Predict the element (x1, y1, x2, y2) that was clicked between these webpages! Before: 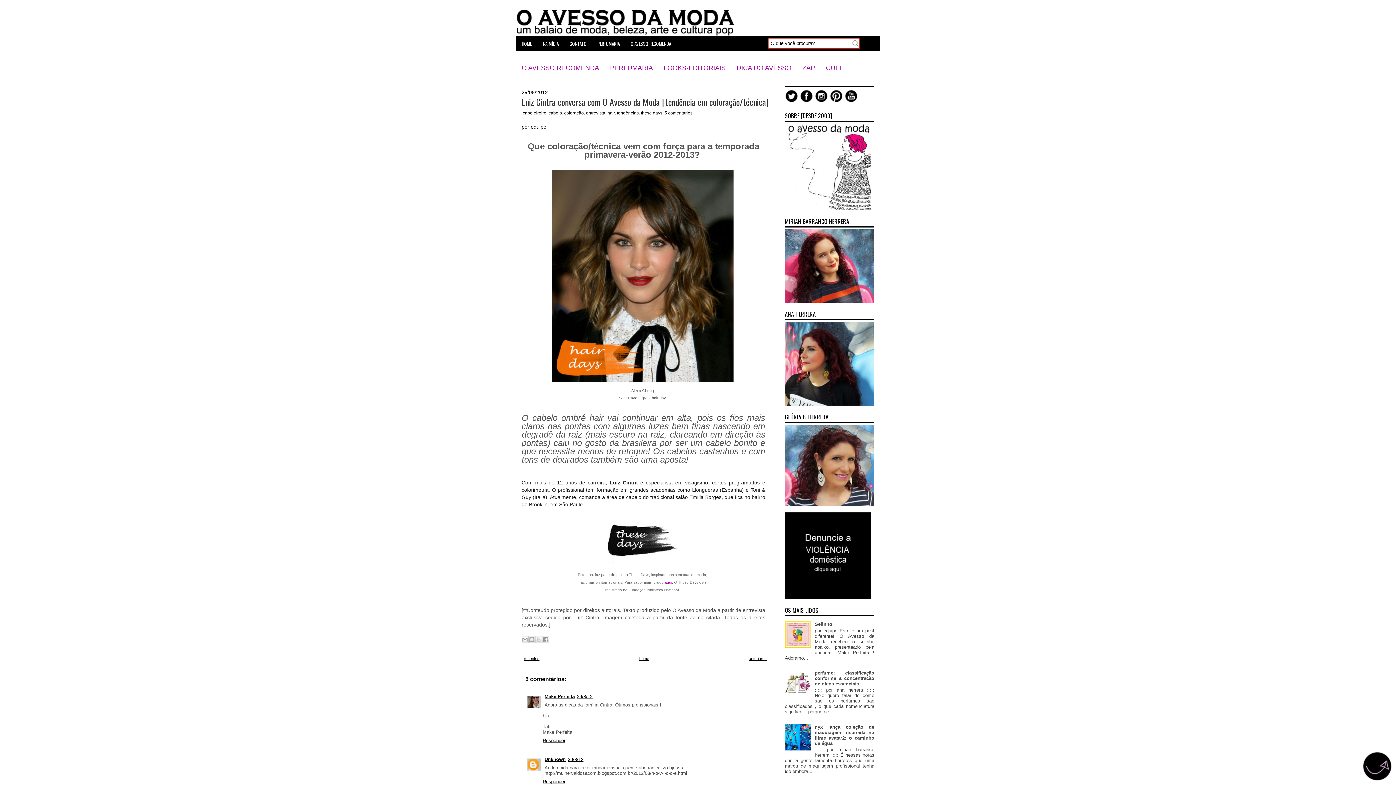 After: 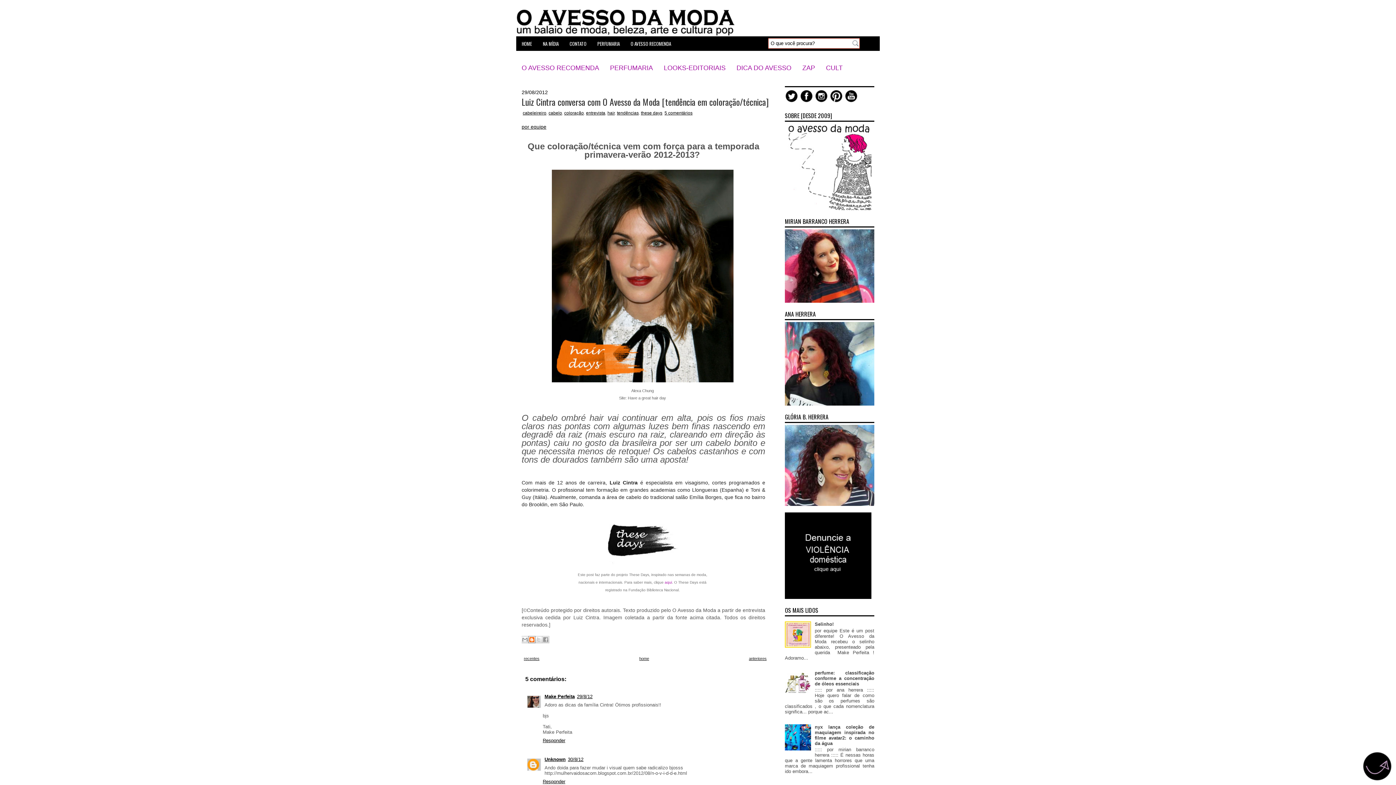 Action: bbox: (528, 636, 535, 643) label: Postar no blog!